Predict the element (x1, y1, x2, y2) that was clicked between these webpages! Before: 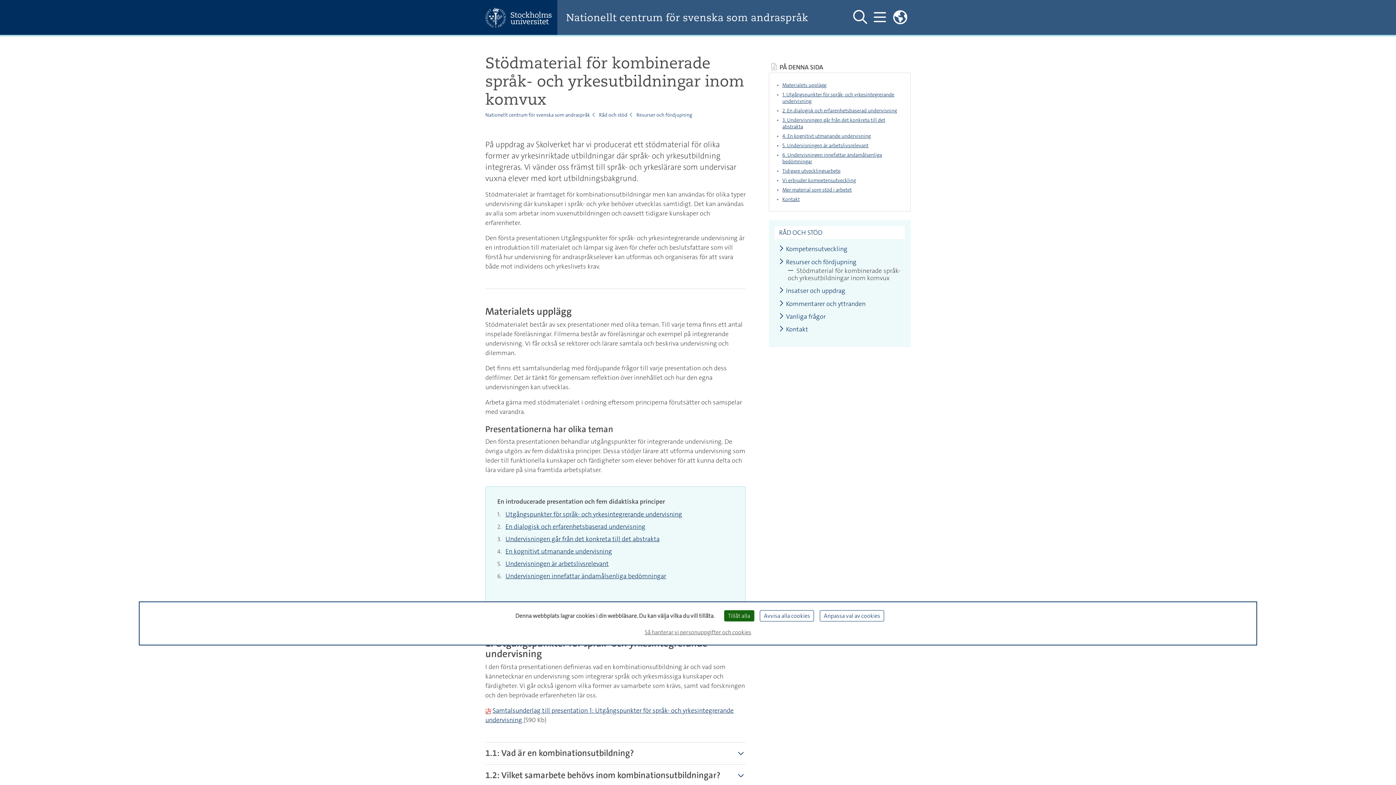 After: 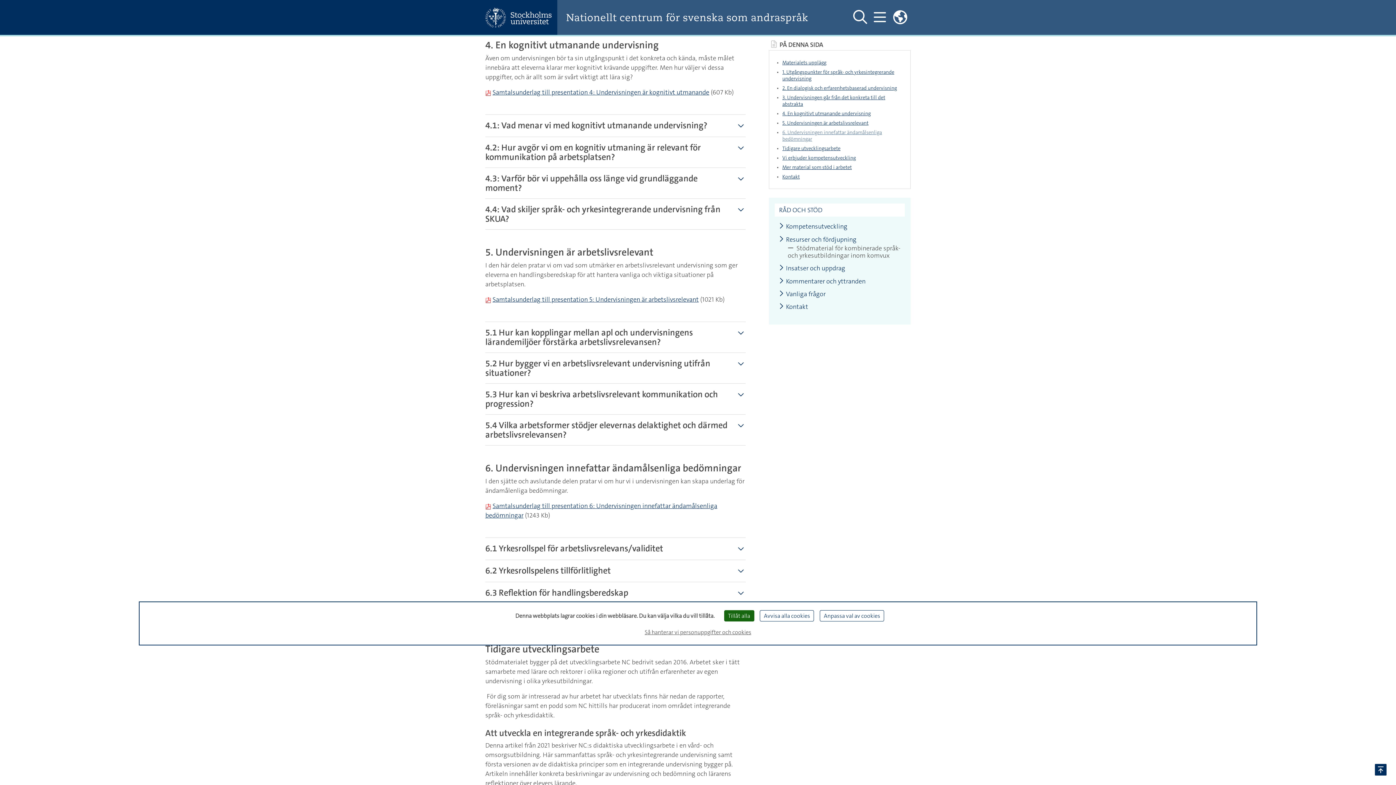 Action: bbox: (782, 132, 903, 139) label: 4. En kognitivt utmanande undervisning